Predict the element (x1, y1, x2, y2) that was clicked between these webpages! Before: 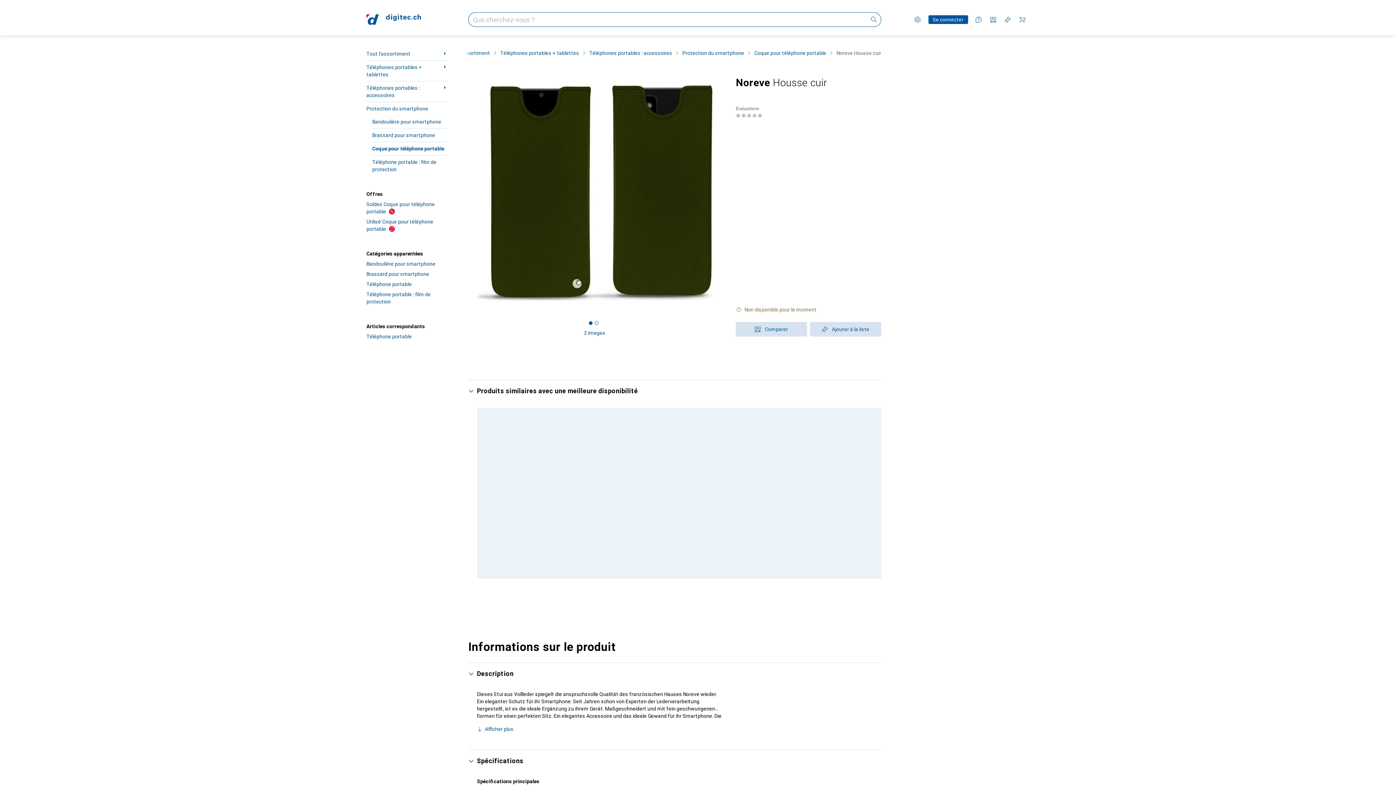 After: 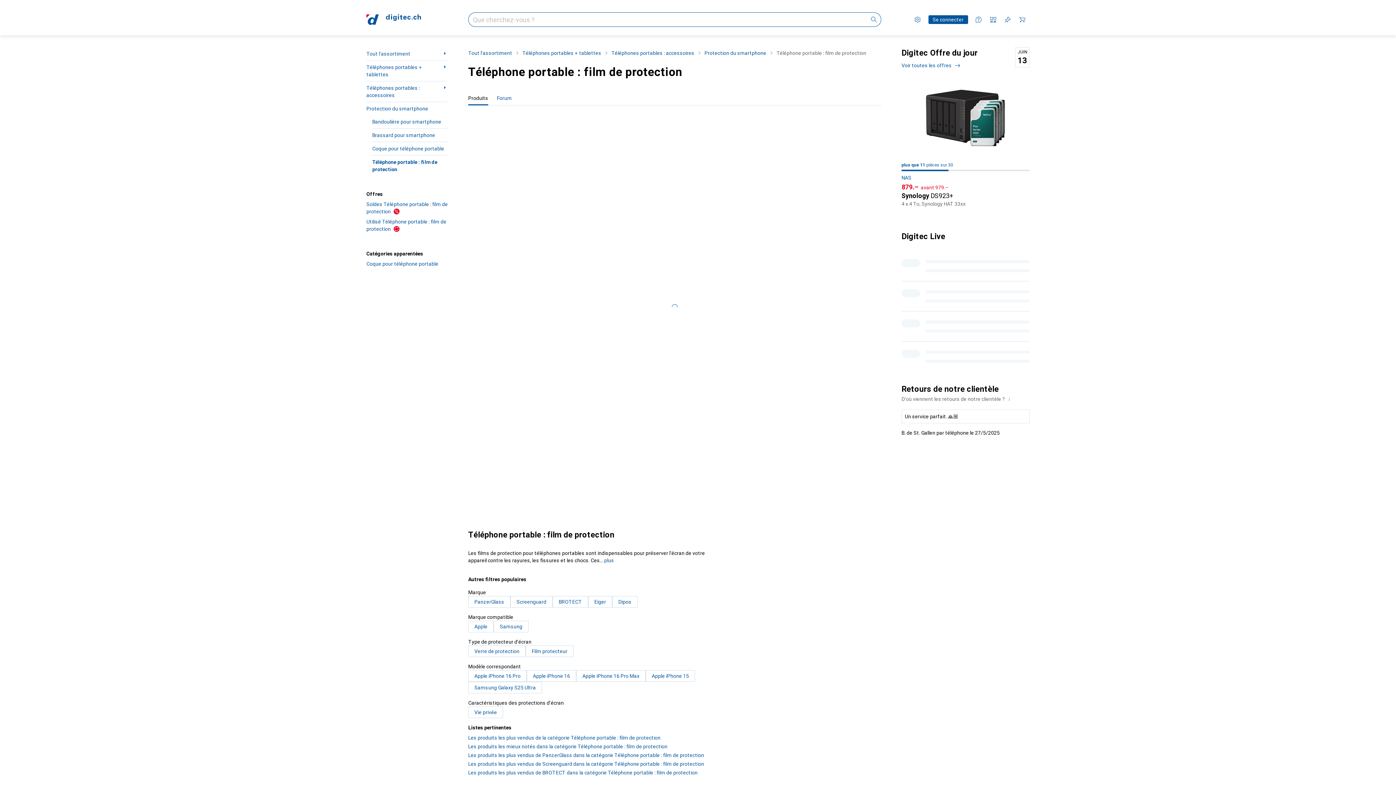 Action: label: Téléphone portable : film de protection bbox: (366, 289, 448, 306)